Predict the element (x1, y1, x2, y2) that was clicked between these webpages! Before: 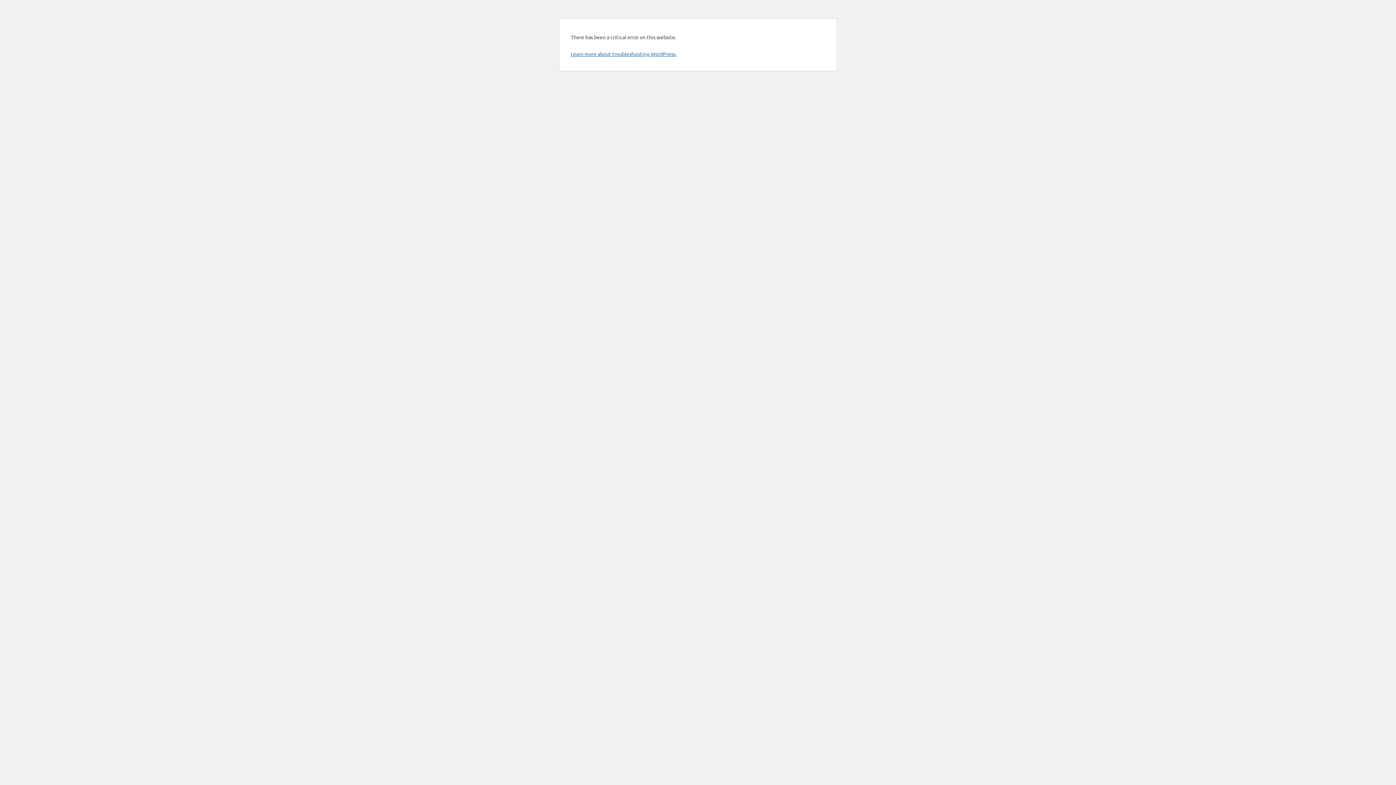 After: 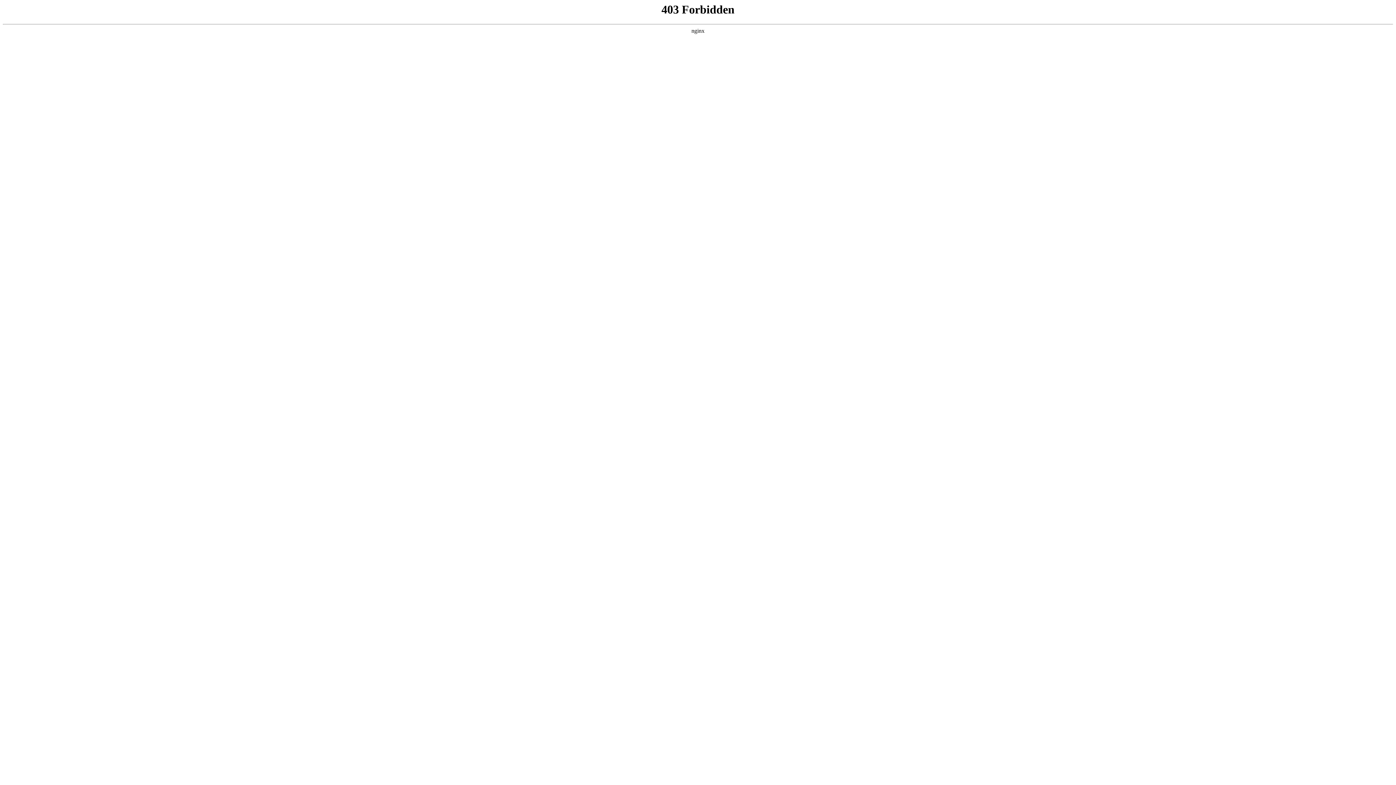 Action: label: Learn more about troubleshooting WordPress. bbox: (570, 50, 676, 57)